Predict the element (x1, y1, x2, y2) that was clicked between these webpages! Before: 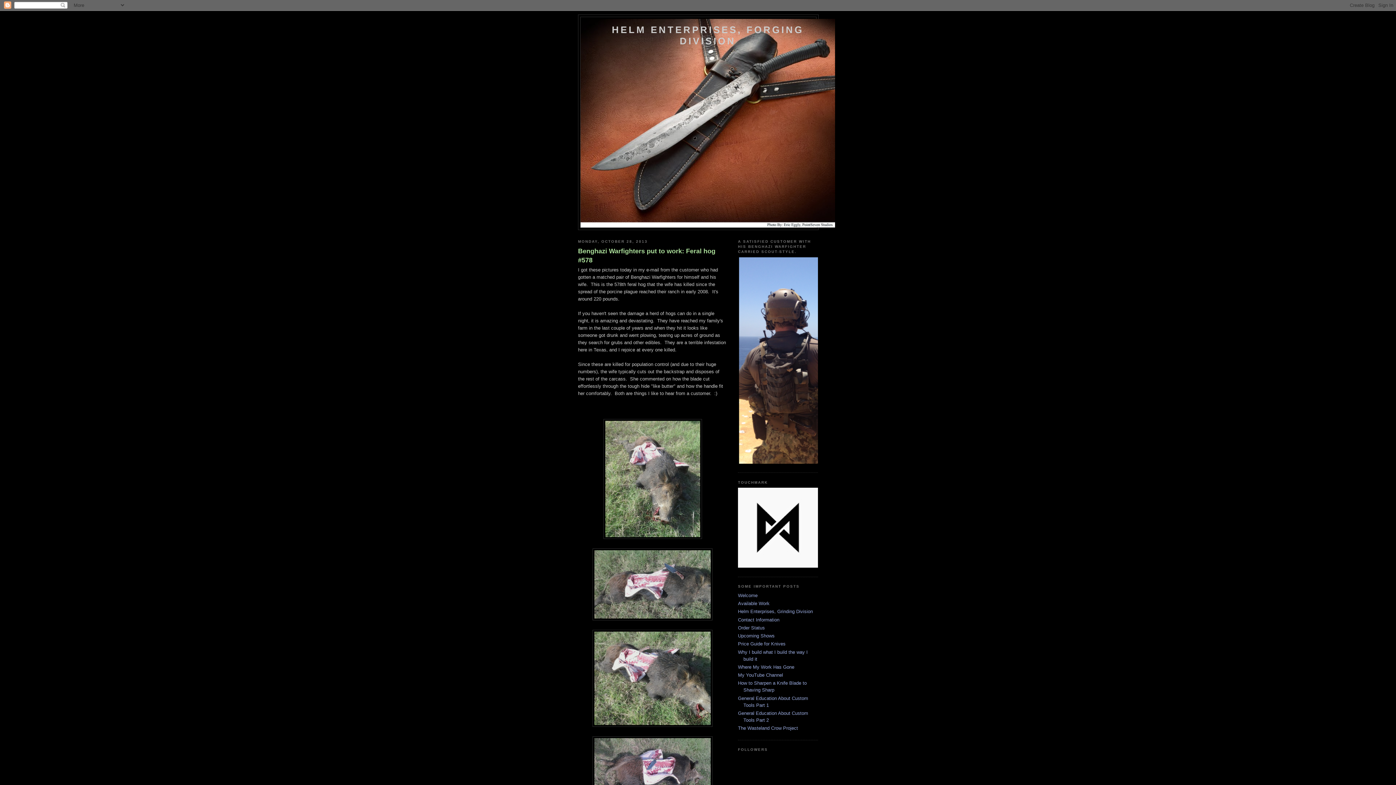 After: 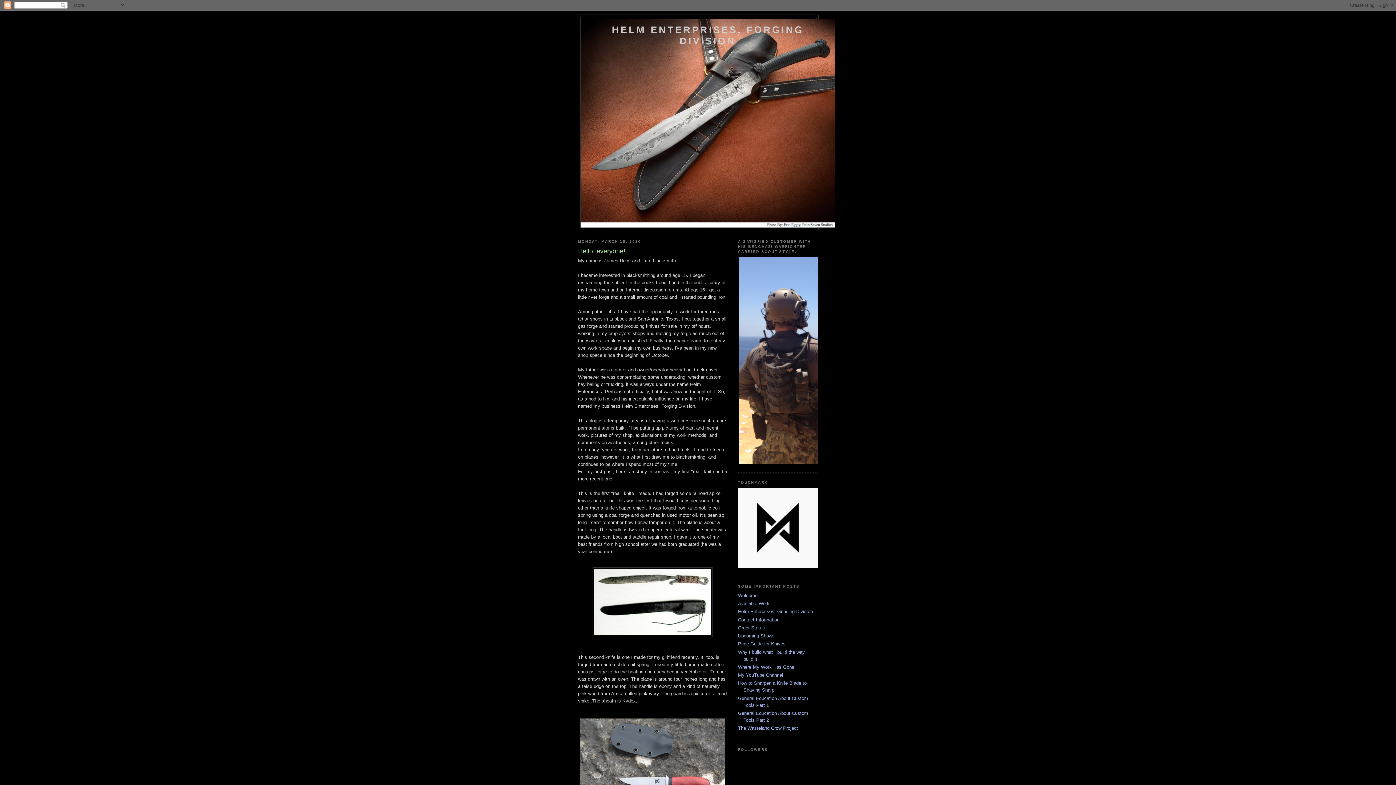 Action: label: Welcome bbox: (738, 593, 757, 598)